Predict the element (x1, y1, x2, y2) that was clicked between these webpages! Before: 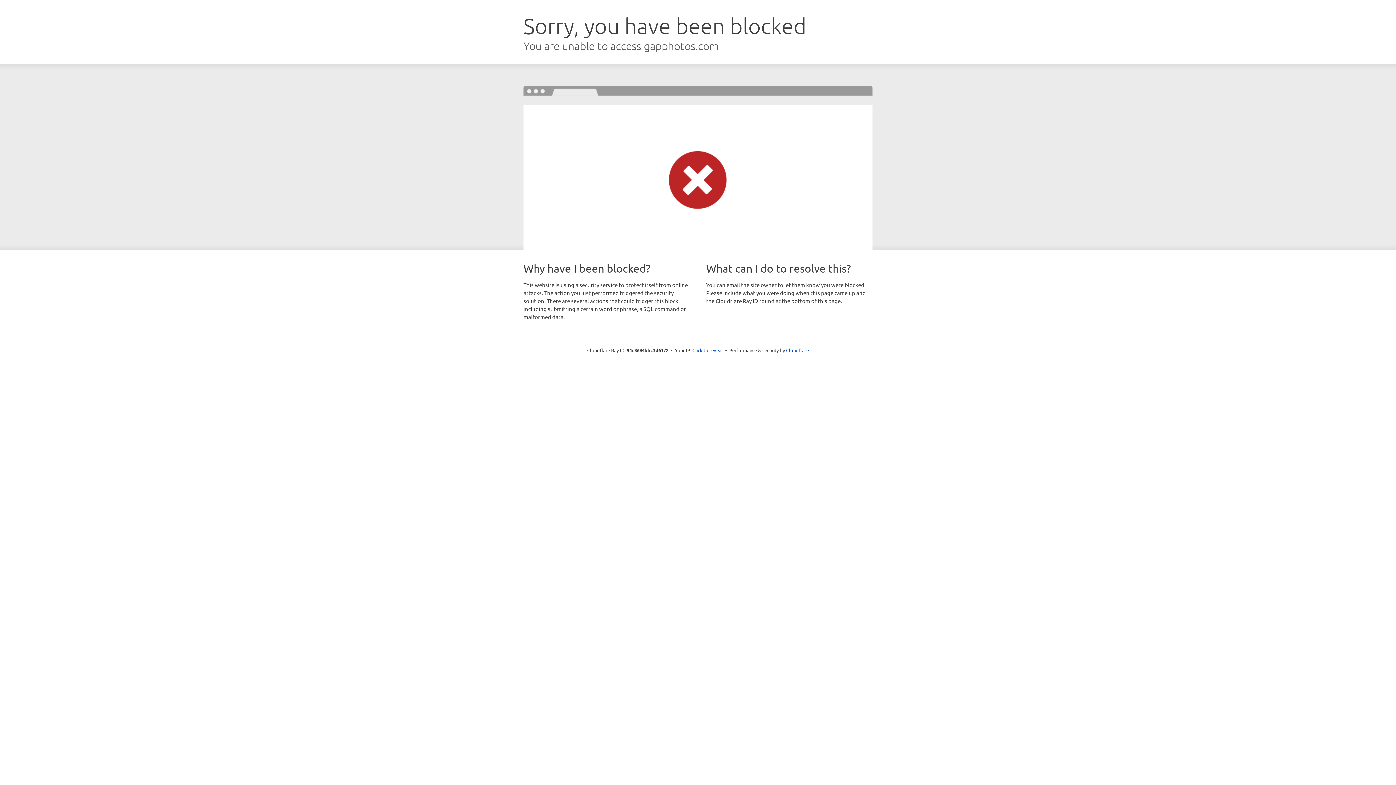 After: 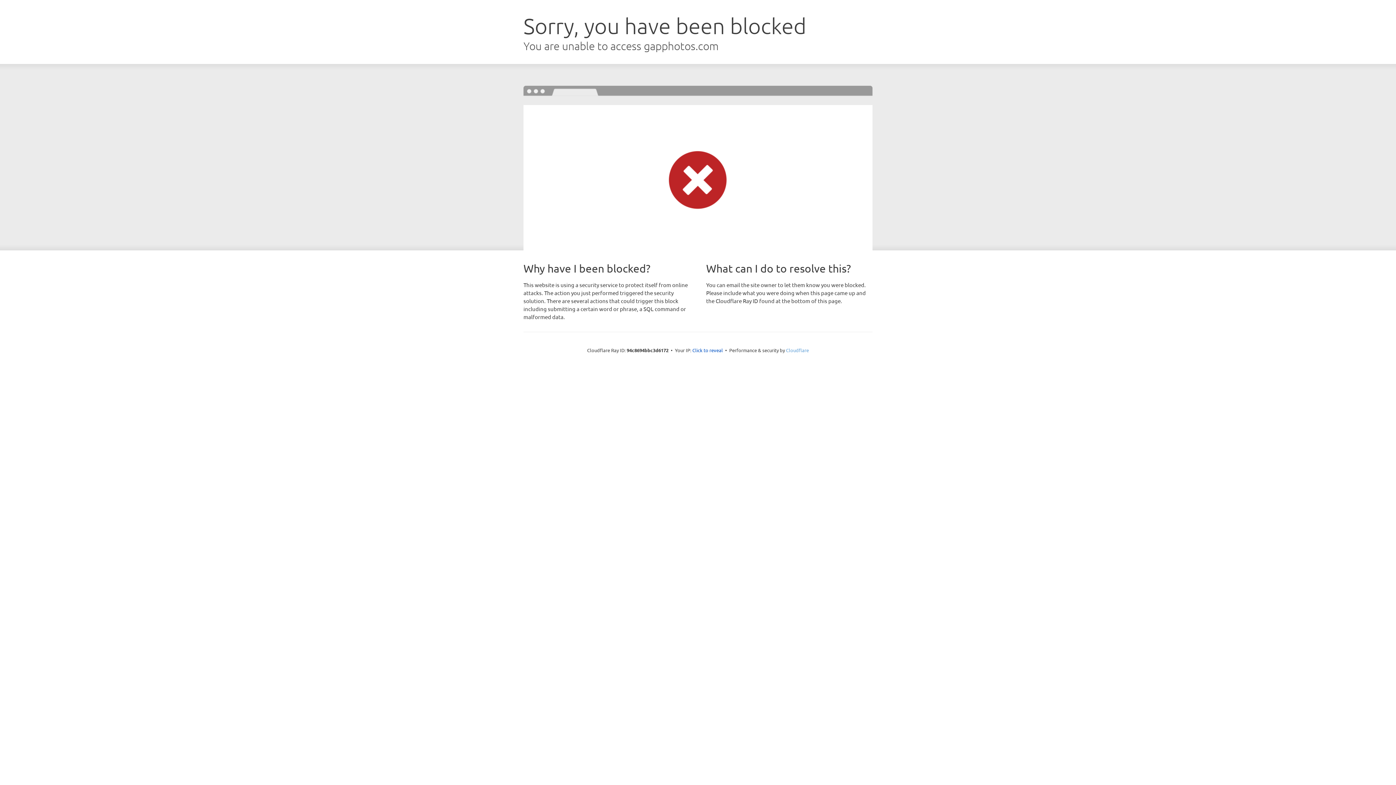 Action: bbox: (786, 347, 809, 353) label: Cloudflare